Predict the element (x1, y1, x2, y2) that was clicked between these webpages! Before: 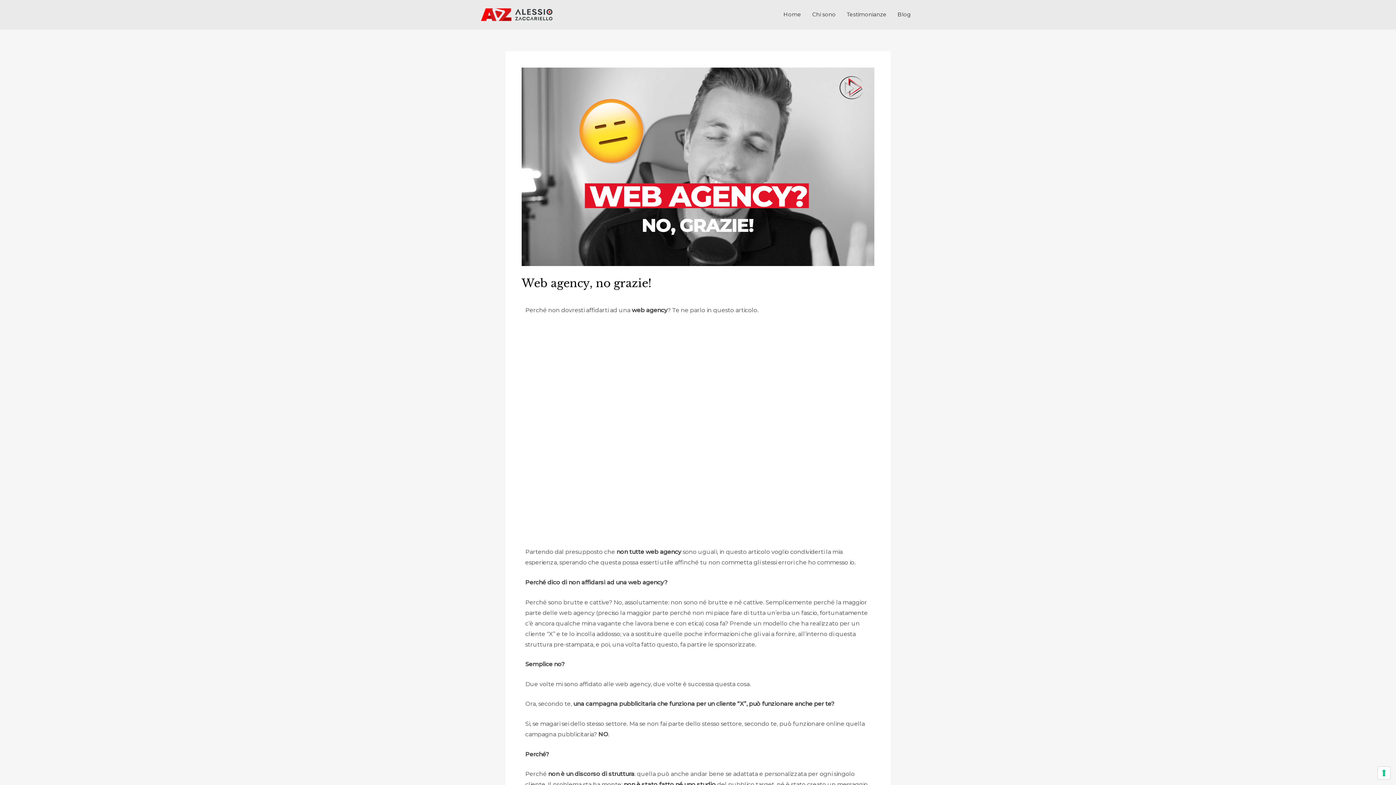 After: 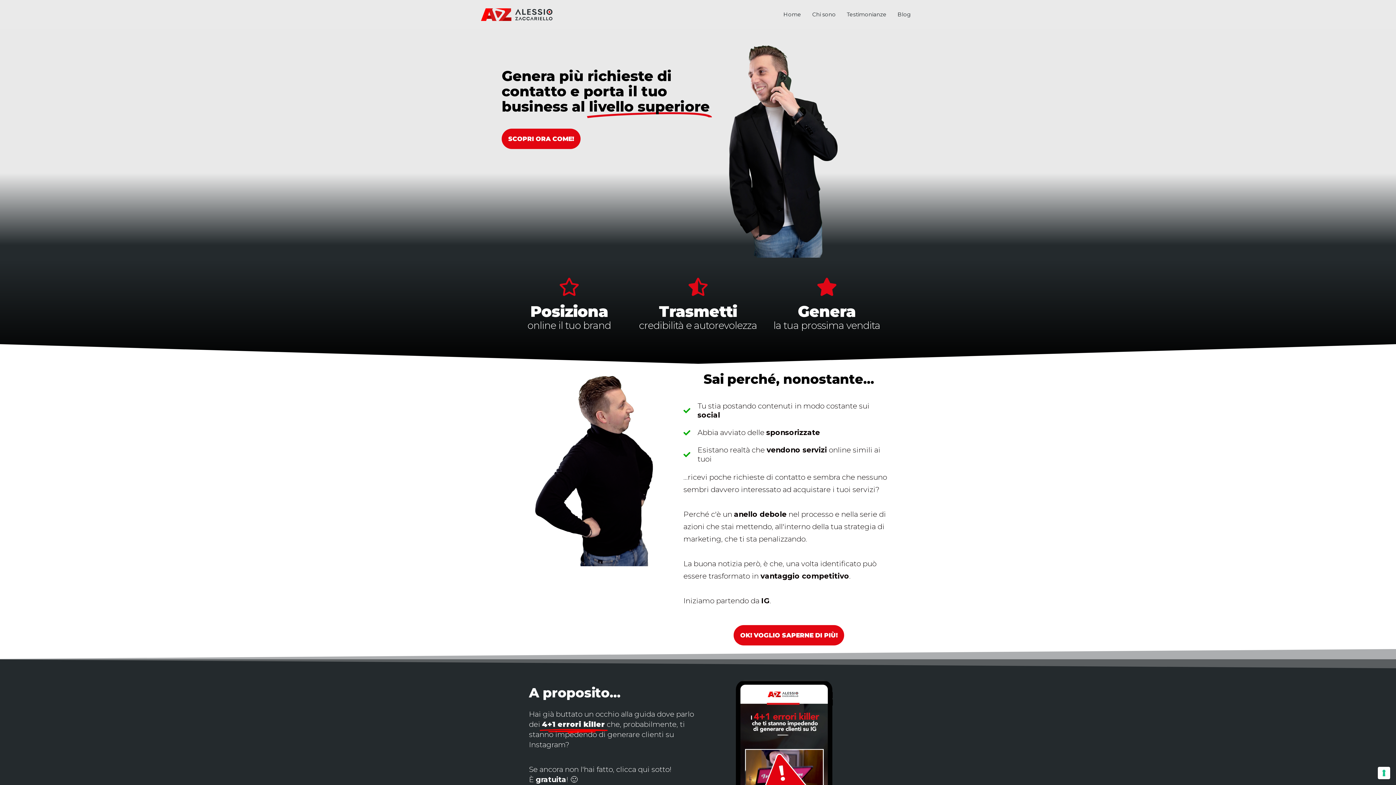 Action: bbox: (480, 10, 555, 17)